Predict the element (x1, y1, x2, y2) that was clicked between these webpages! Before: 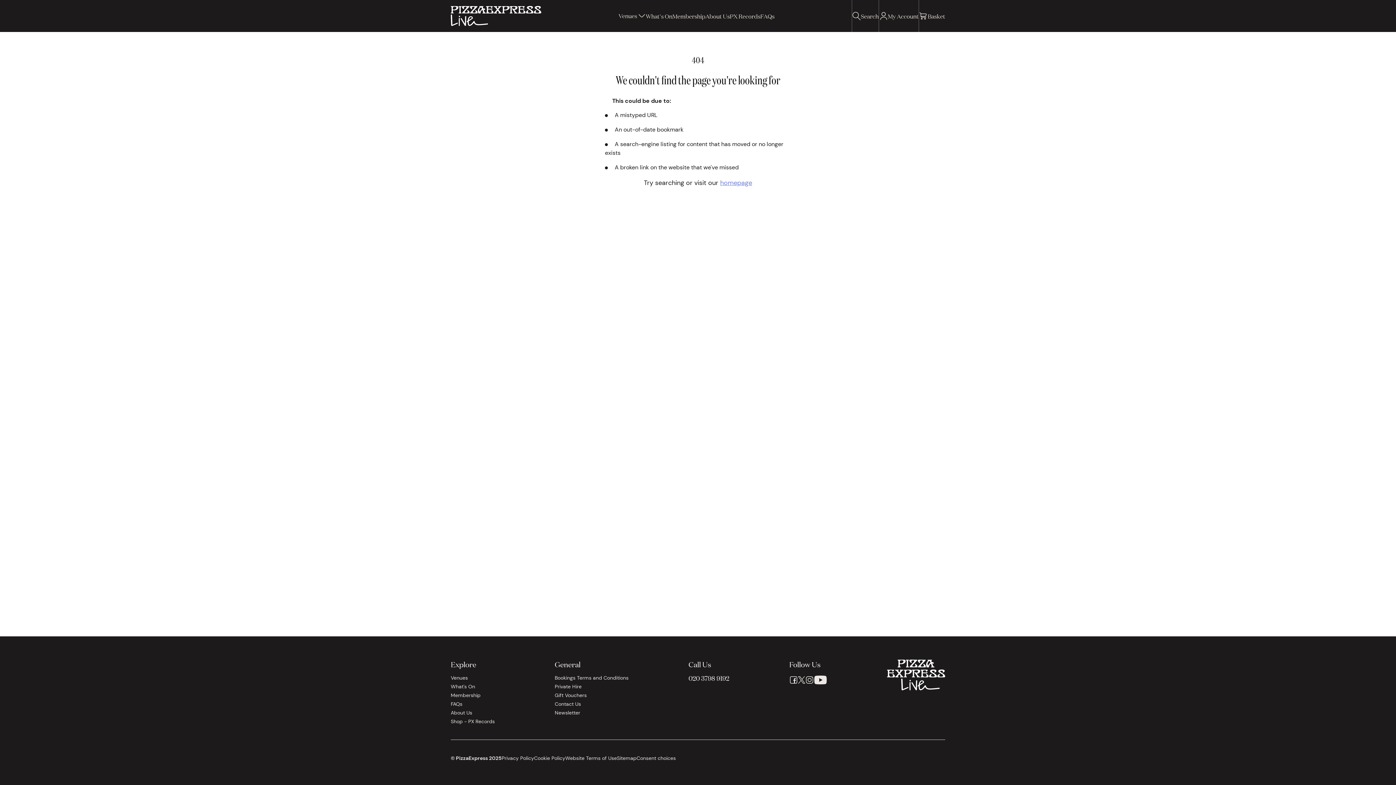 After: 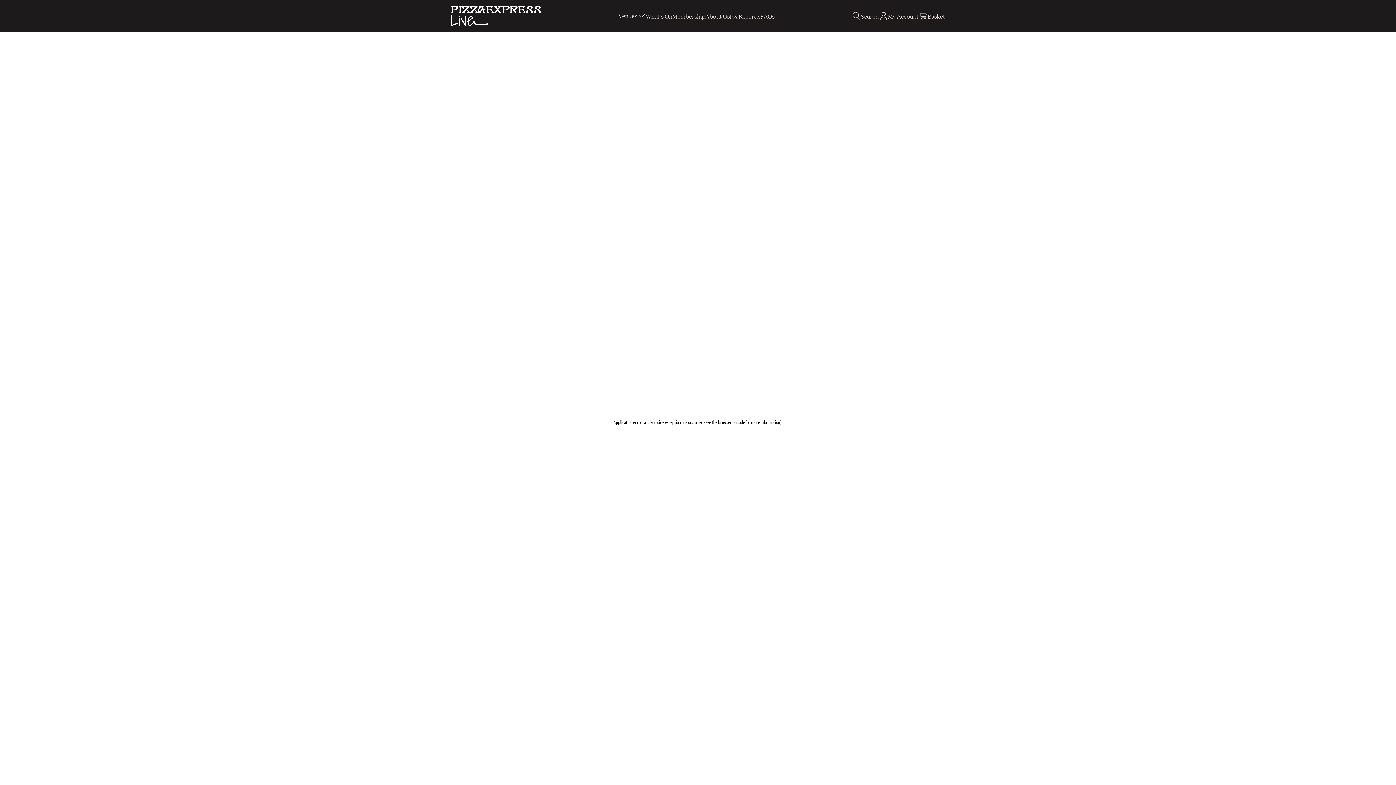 Action: label: Bookings Terms and Conditions bbox: (554, 674, 628, 681)